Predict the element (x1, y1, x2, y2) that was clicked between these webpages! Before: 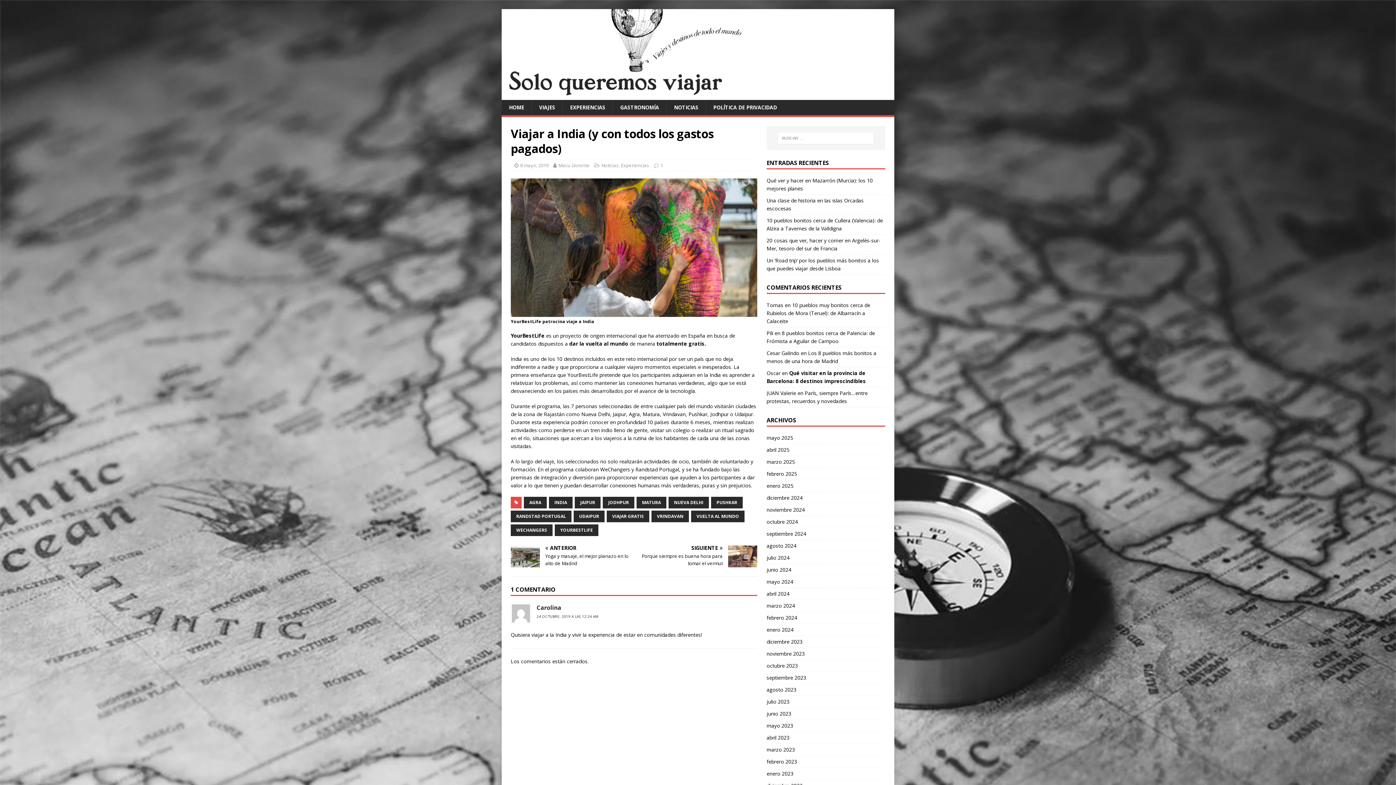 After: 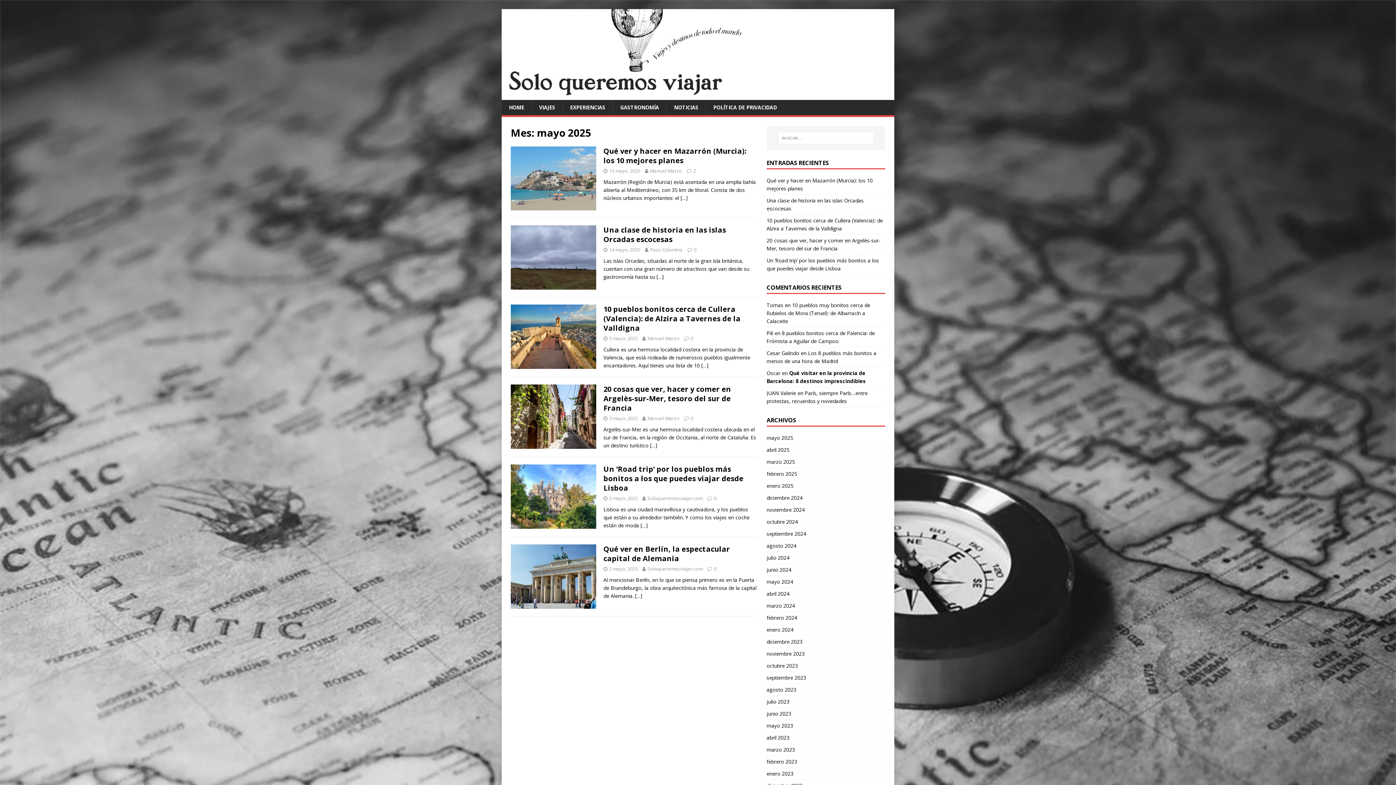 Action: bbox: (766, 434, 885, 444) label: mayo 2025